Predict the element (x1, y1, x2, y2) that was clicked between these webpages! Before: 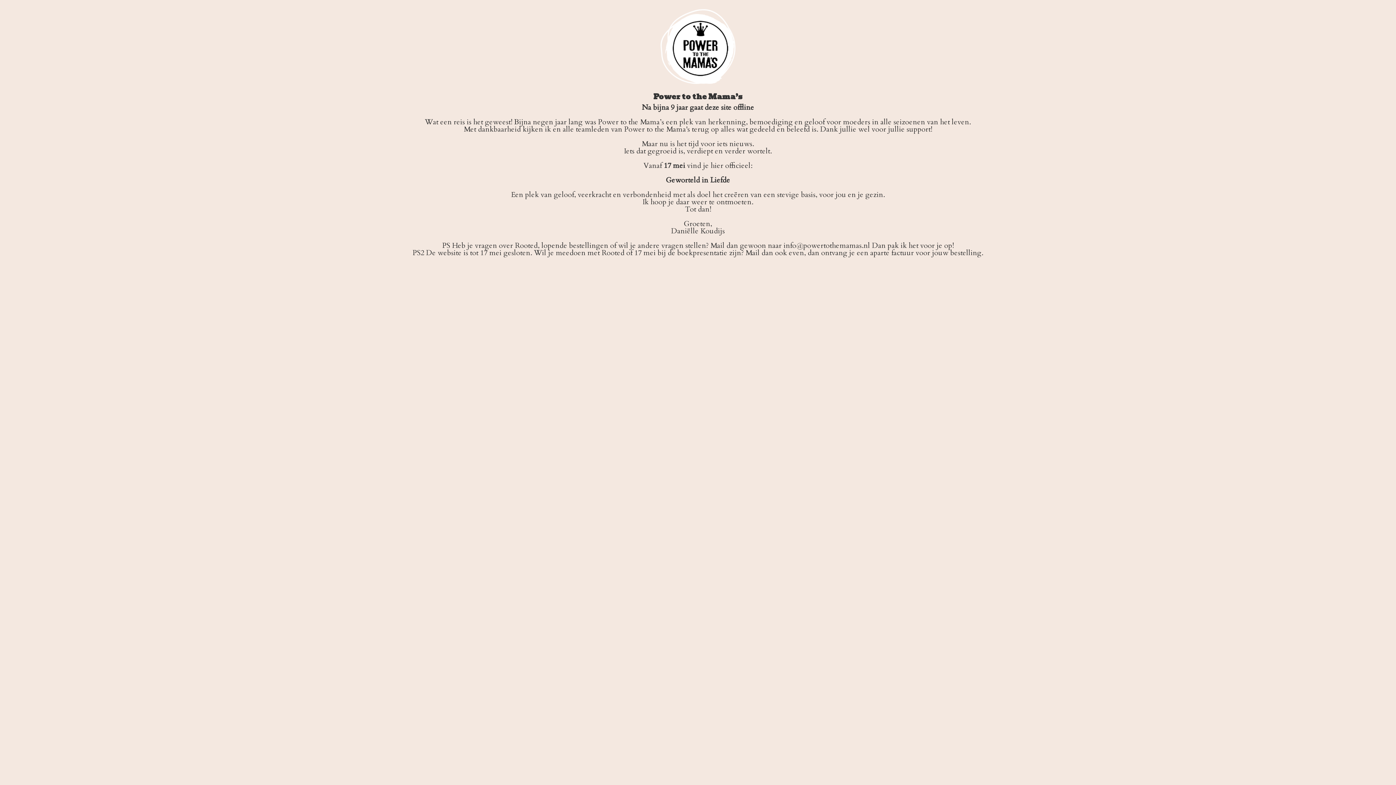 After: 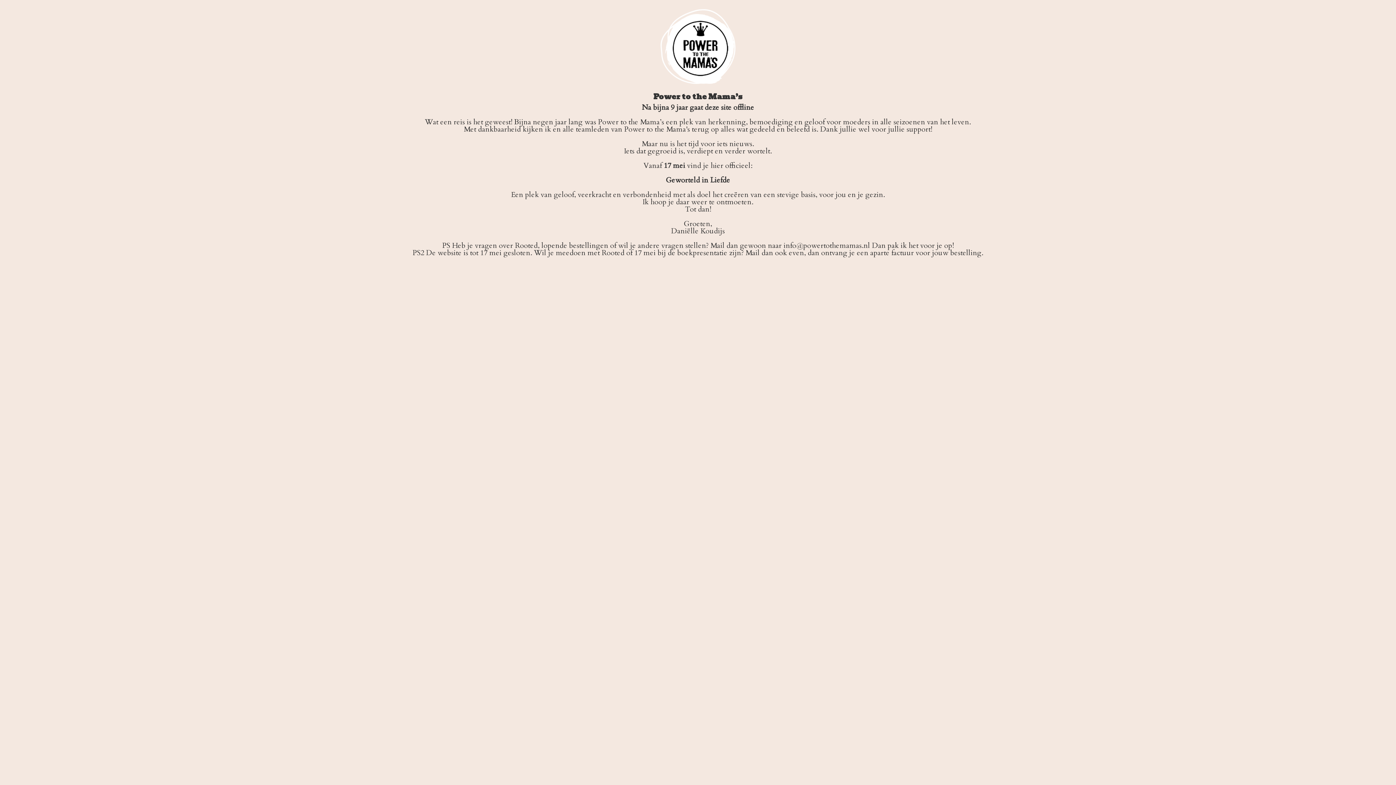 Action: bbox: (783, 240, 870, 250) label: info@powertothemamas.nl